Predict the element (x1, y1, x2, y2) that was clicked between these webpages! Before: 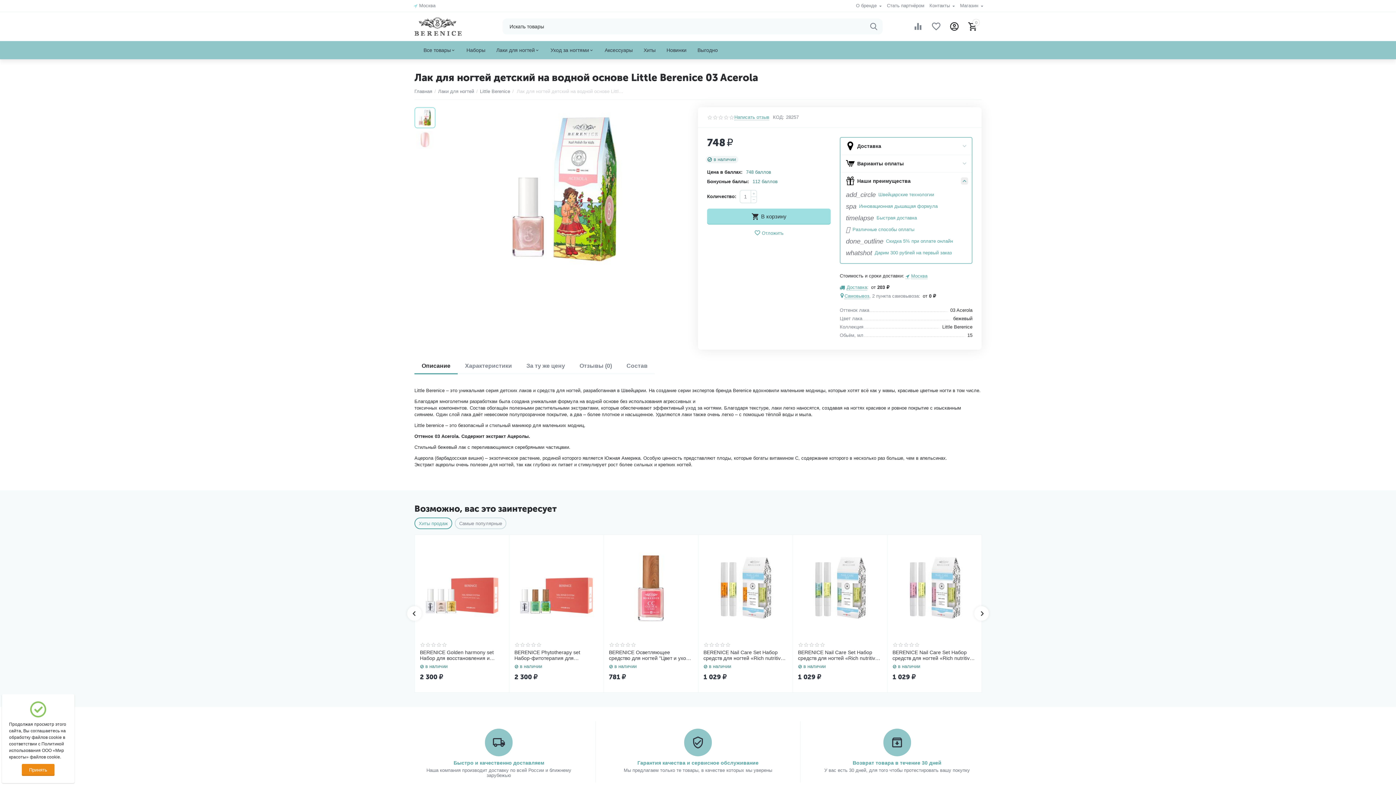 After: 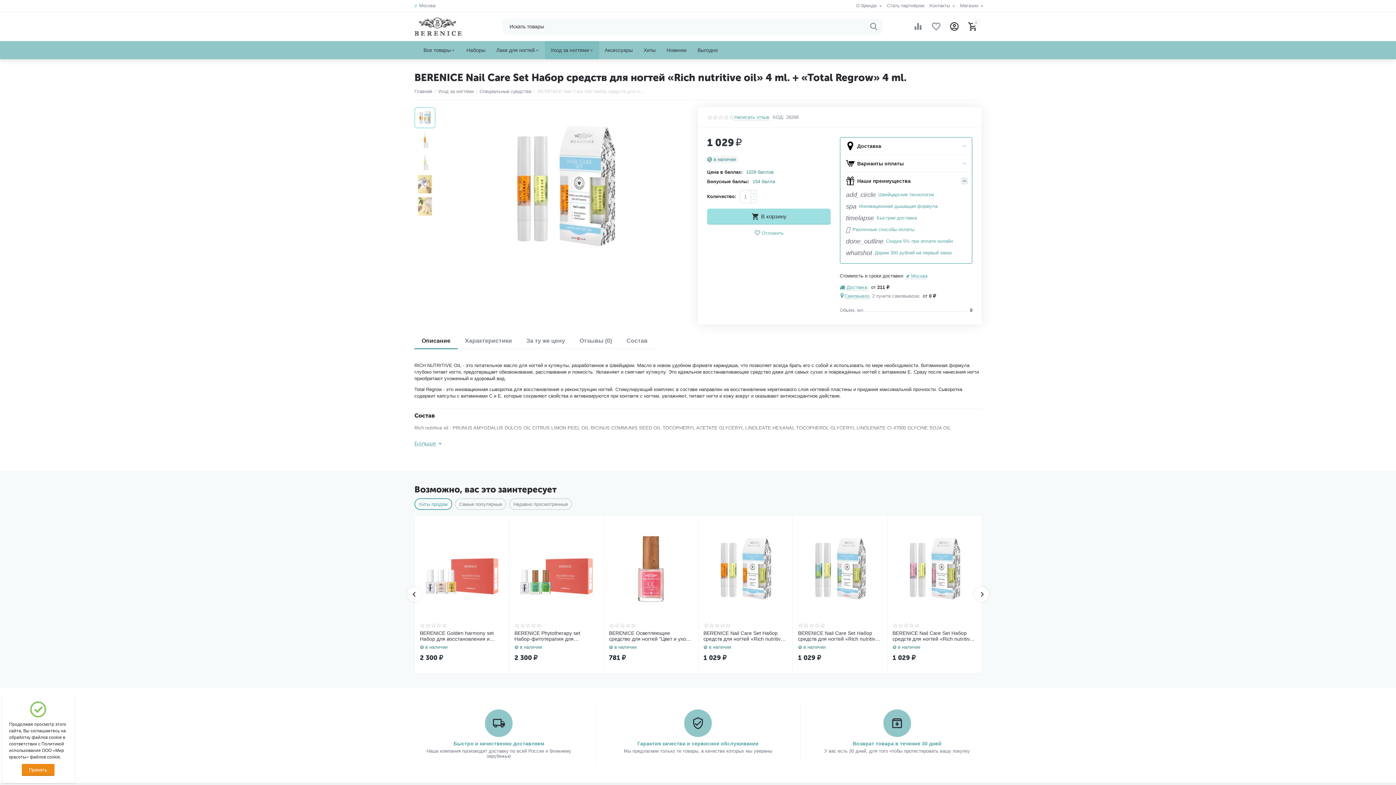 Action: bbox: (703, 540, 787, 638)